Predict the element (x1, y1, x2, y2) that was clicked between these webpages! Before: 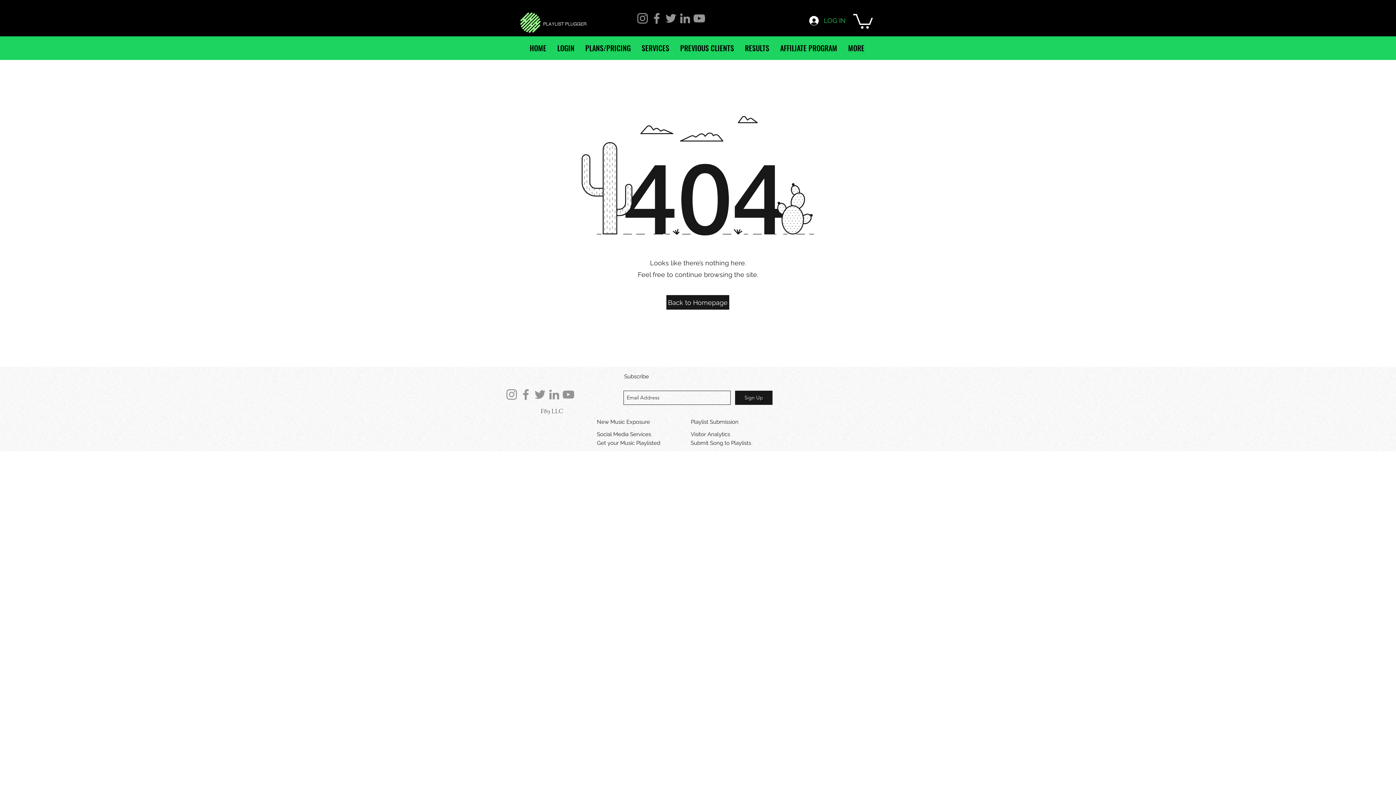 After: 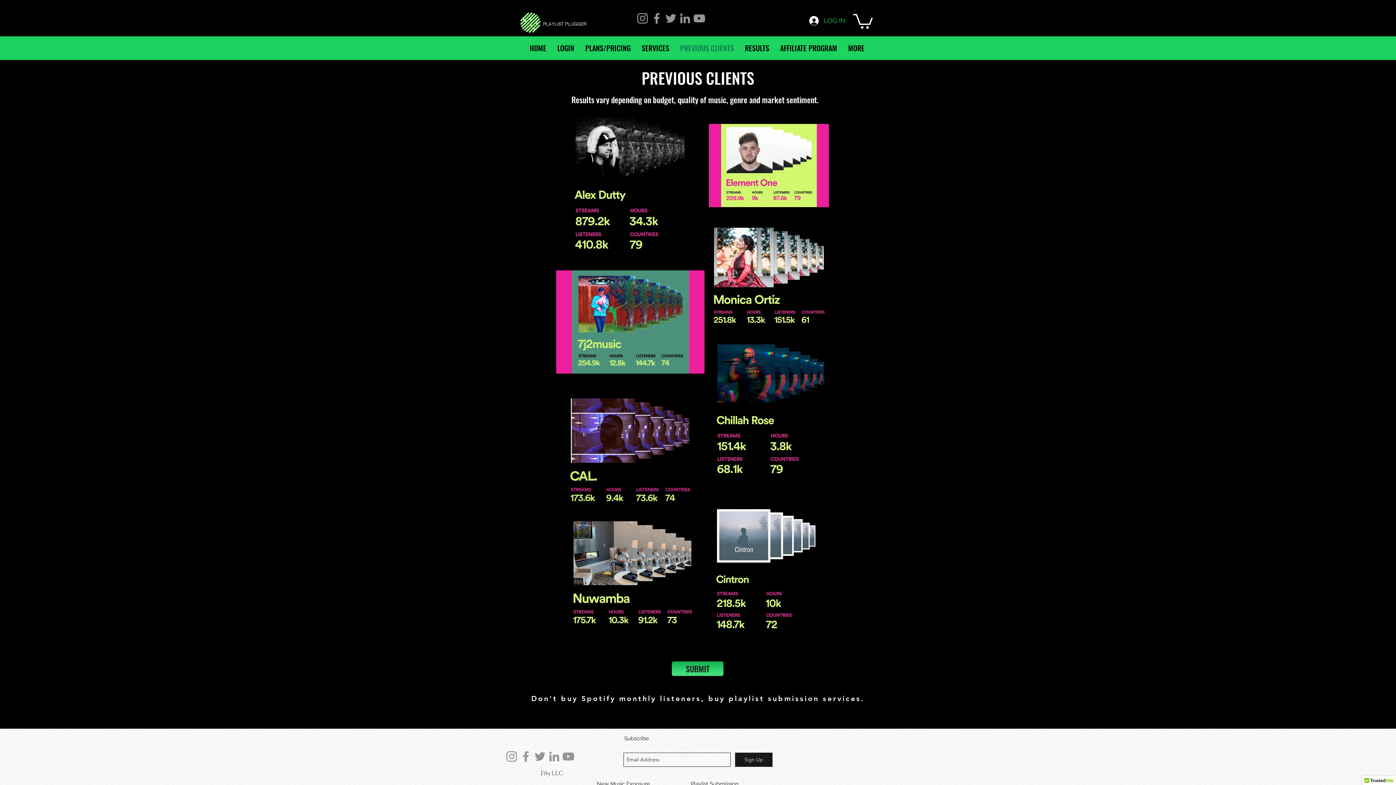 Action: bbox: (674, 42, 739, 53) label: PREVIOUS CLIENTS